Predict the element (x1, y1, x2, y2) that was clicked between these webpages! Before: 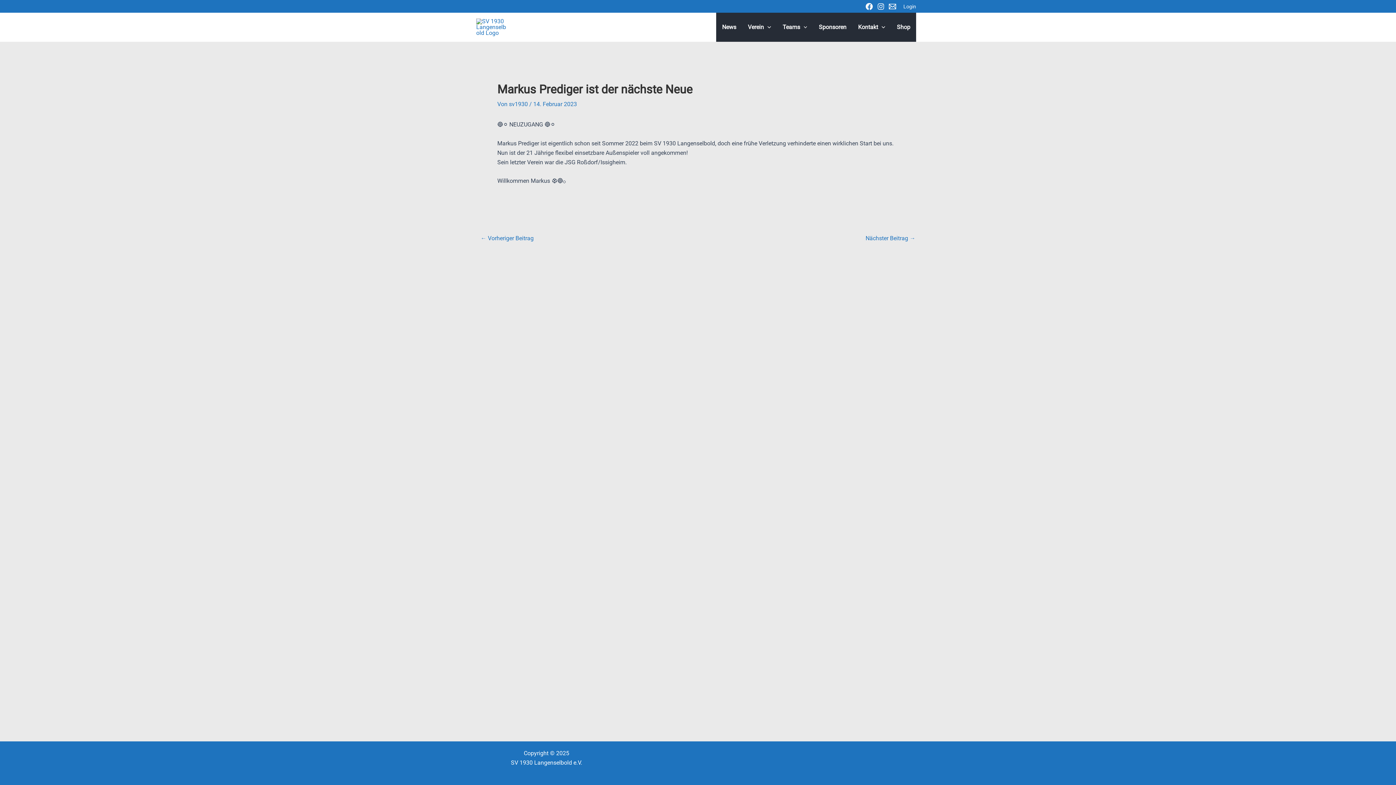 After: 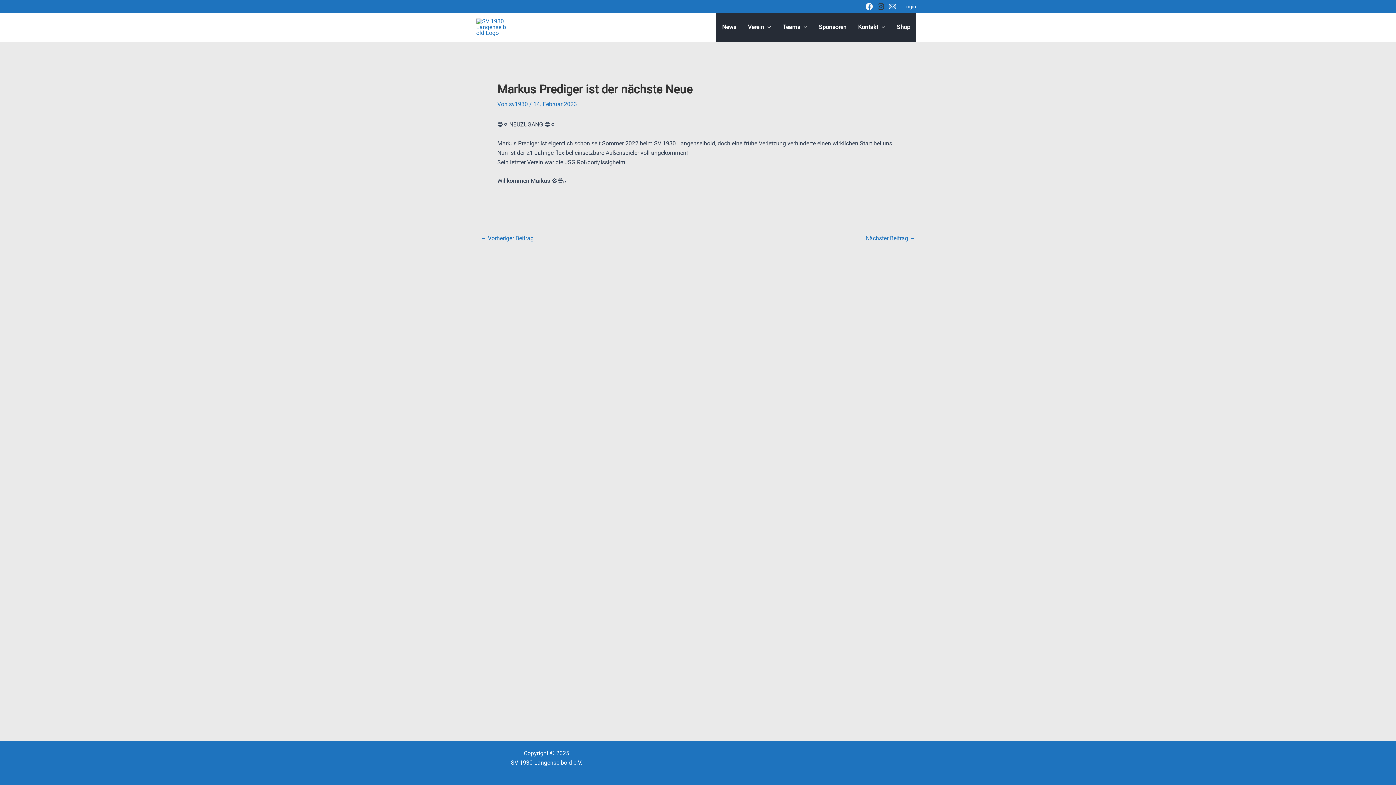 Action: bbox: (877, 3, 884, 10) label: Instagram